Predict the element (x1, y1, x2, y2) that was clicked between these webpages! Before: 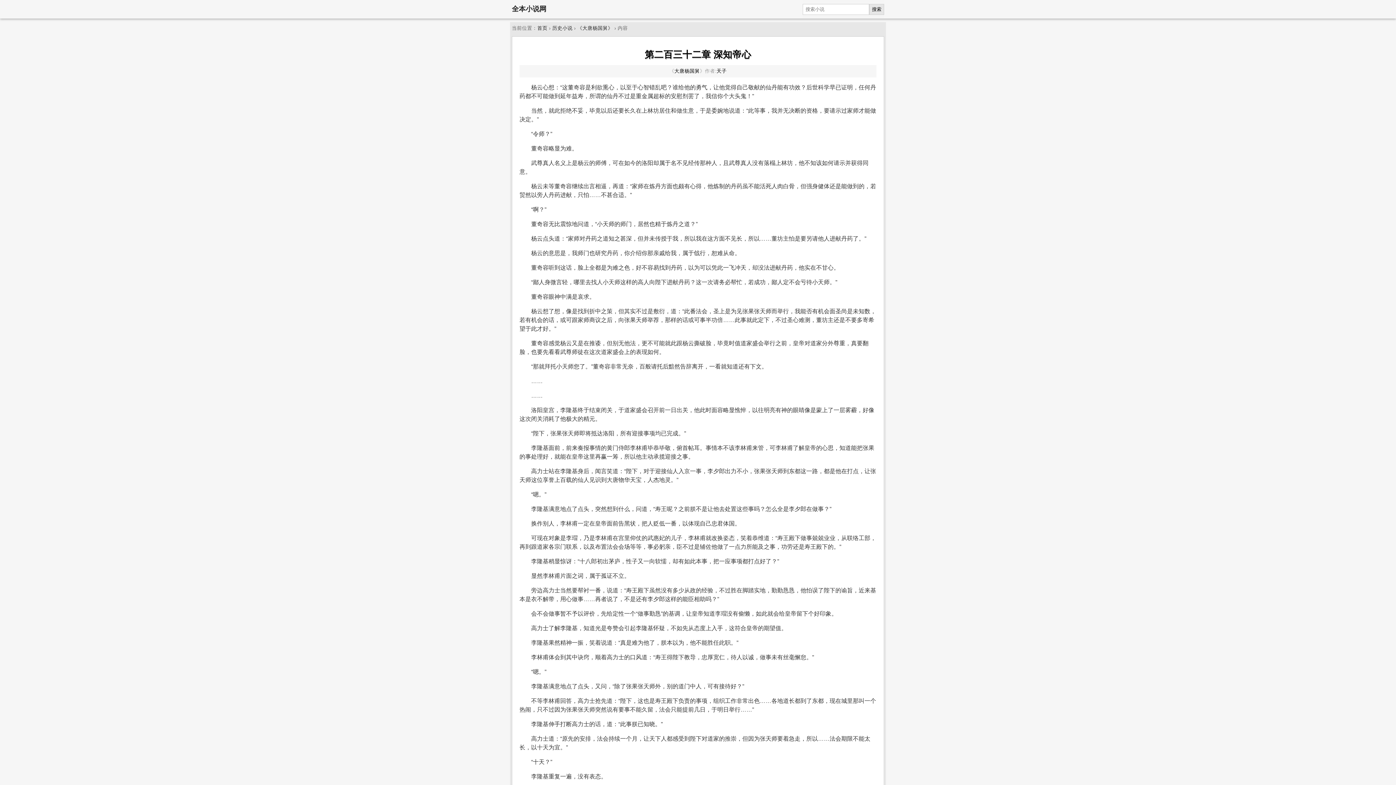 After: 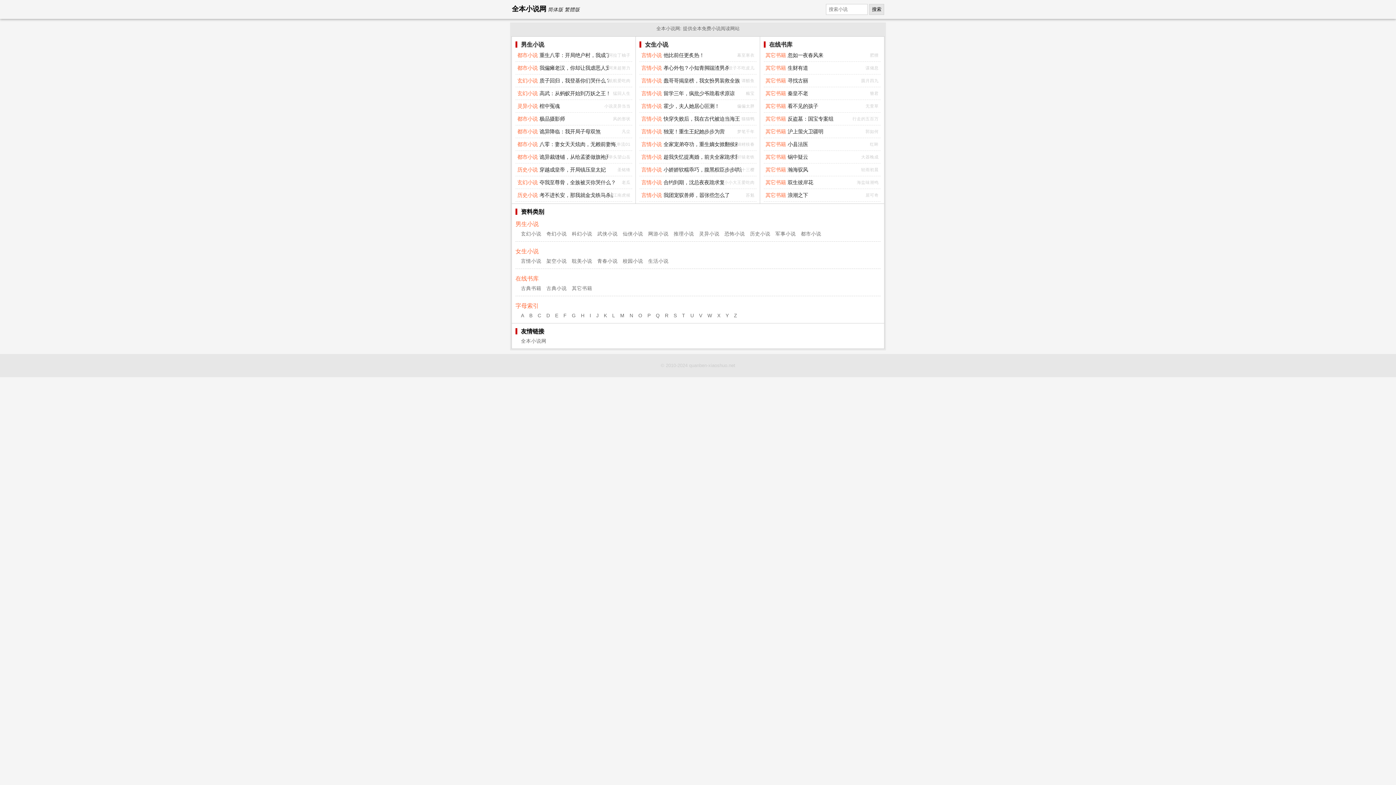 Action: bbox: (512, 5, 546, 12) label: 全本小说网